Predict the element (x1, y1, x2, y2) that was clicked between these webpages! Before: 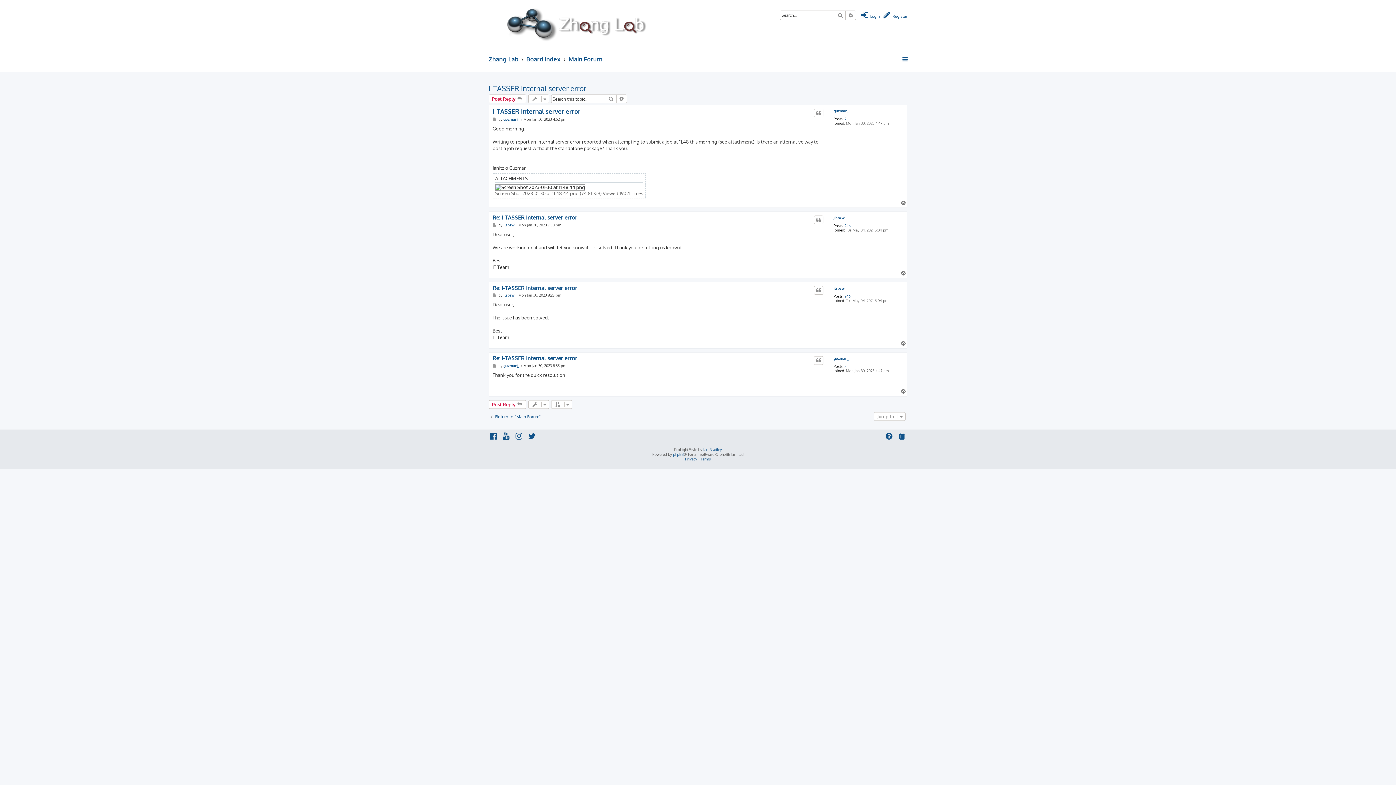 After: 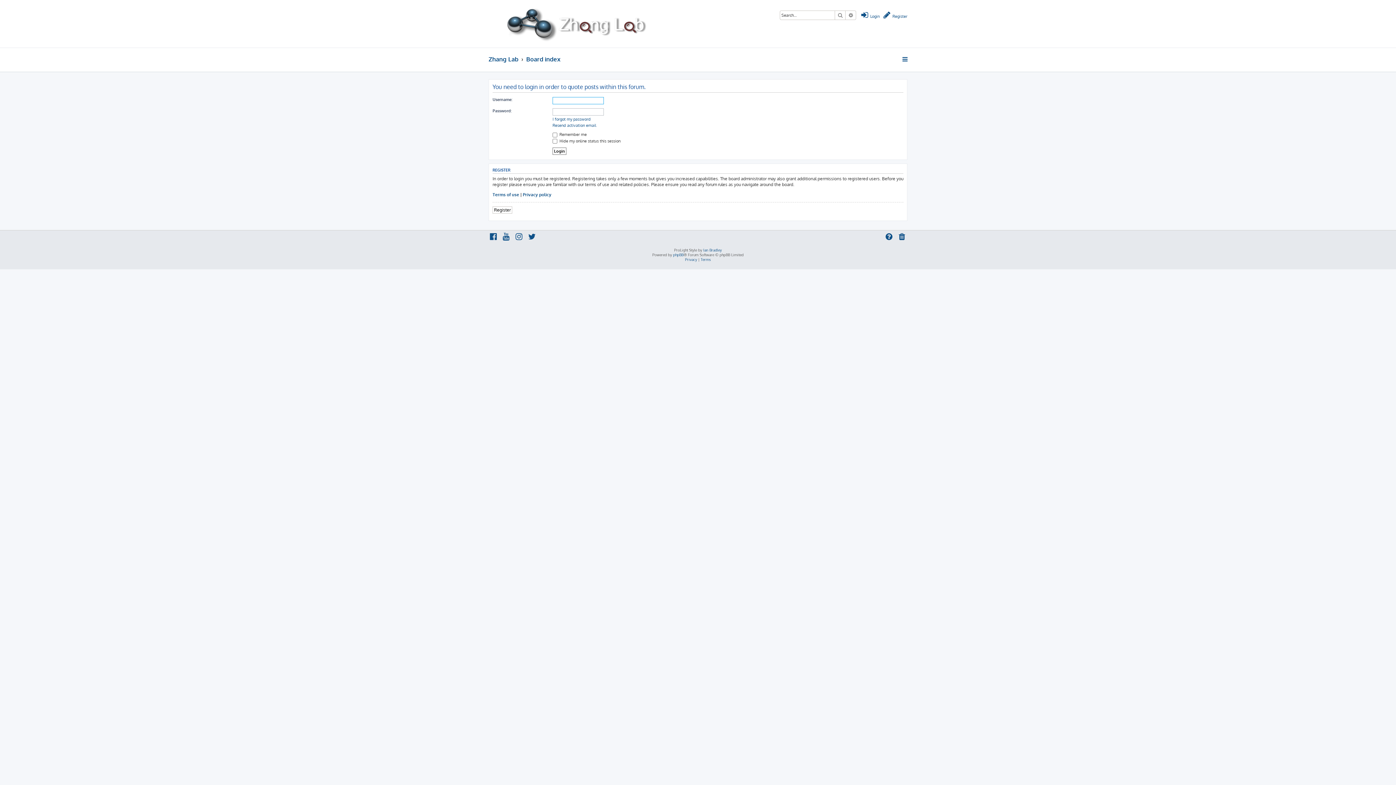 Action: label: Quote bbox: (814, 286, 823, 294)